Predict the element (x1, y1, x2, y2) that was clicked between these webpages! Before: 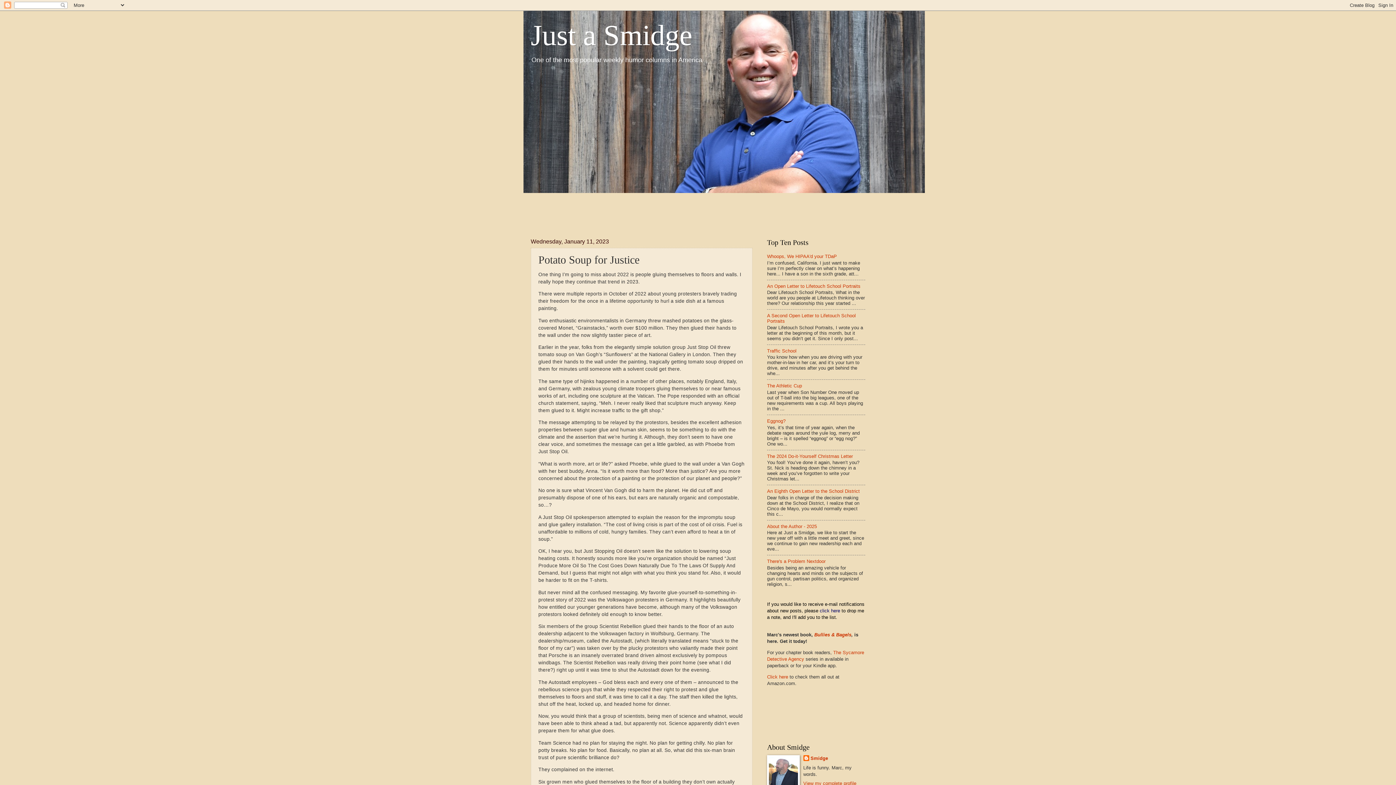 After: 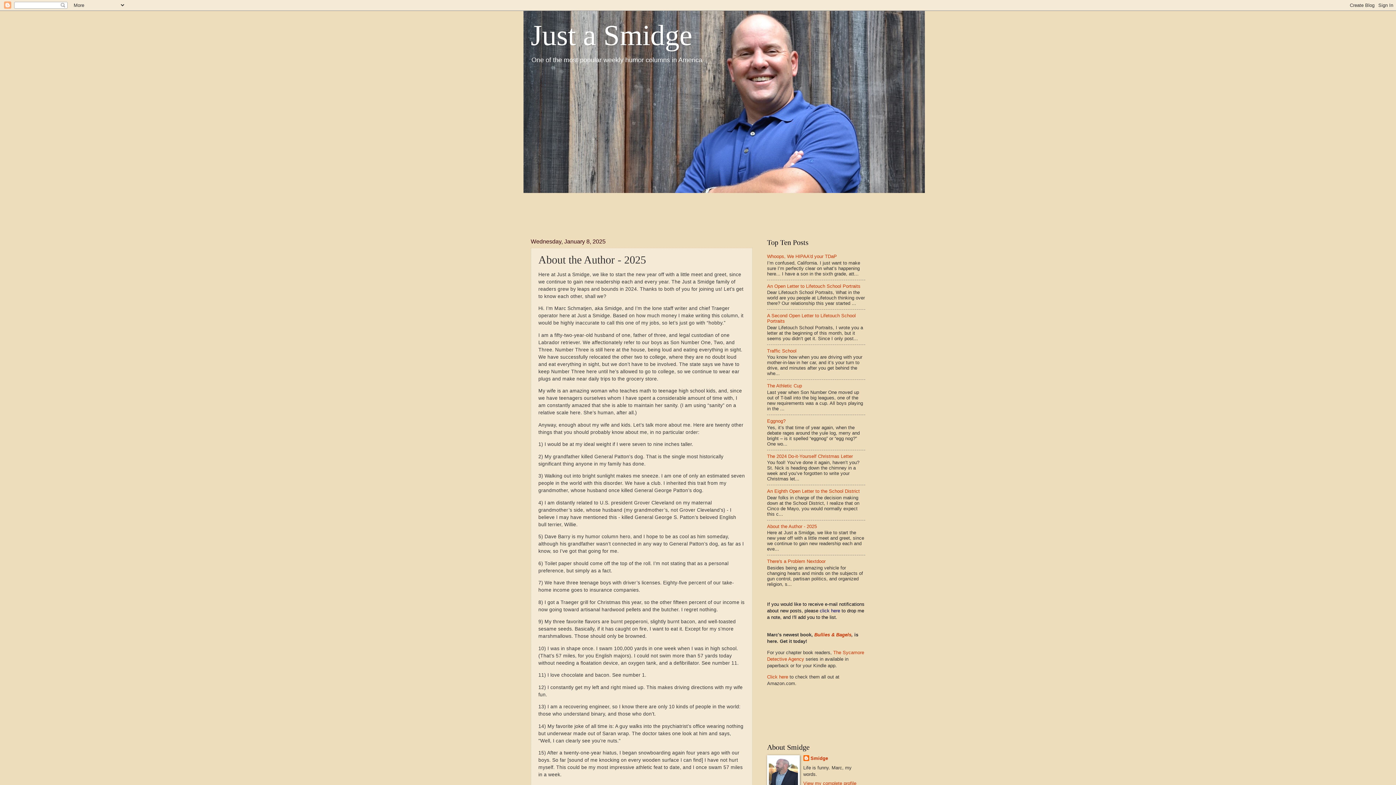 Action: bbox: (767, 523, 817, 529) label: About the Author - 2025